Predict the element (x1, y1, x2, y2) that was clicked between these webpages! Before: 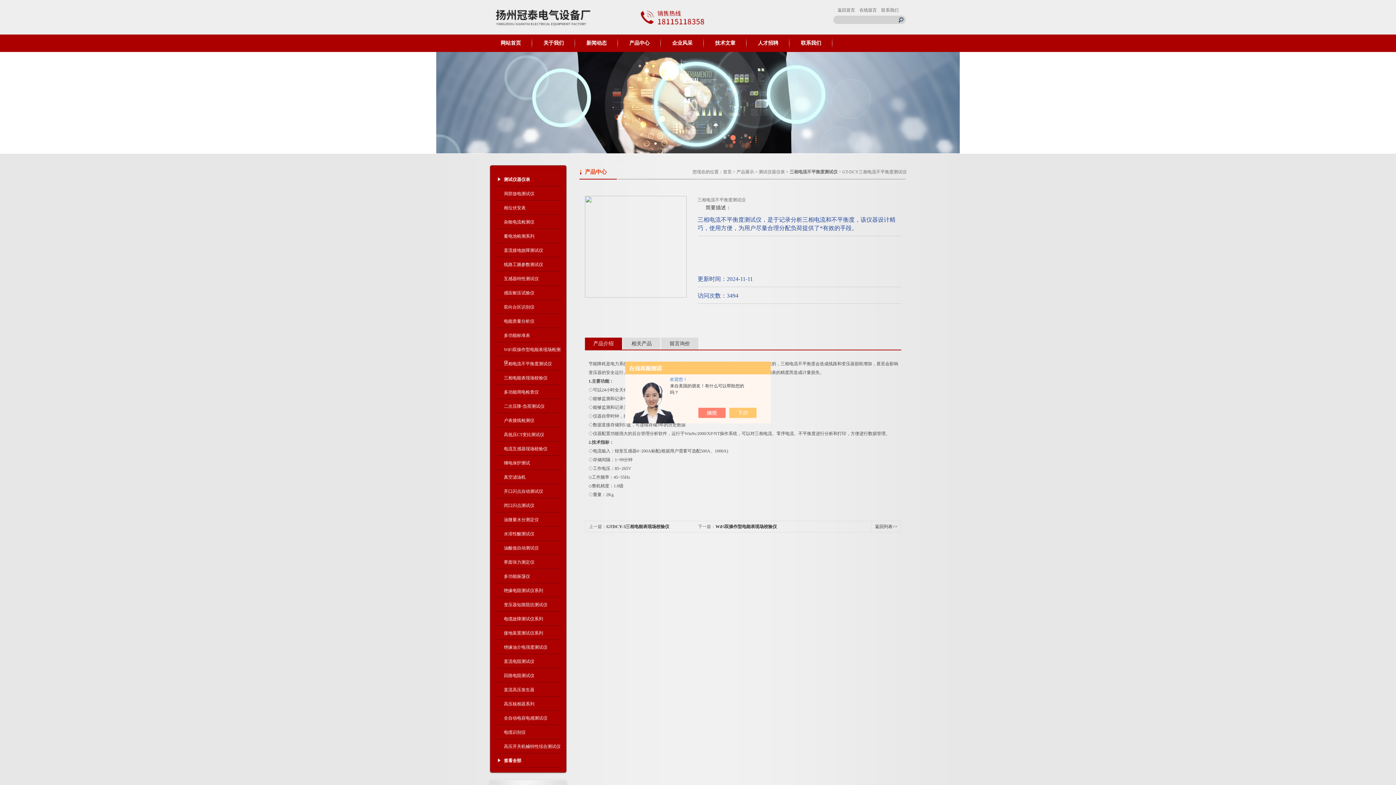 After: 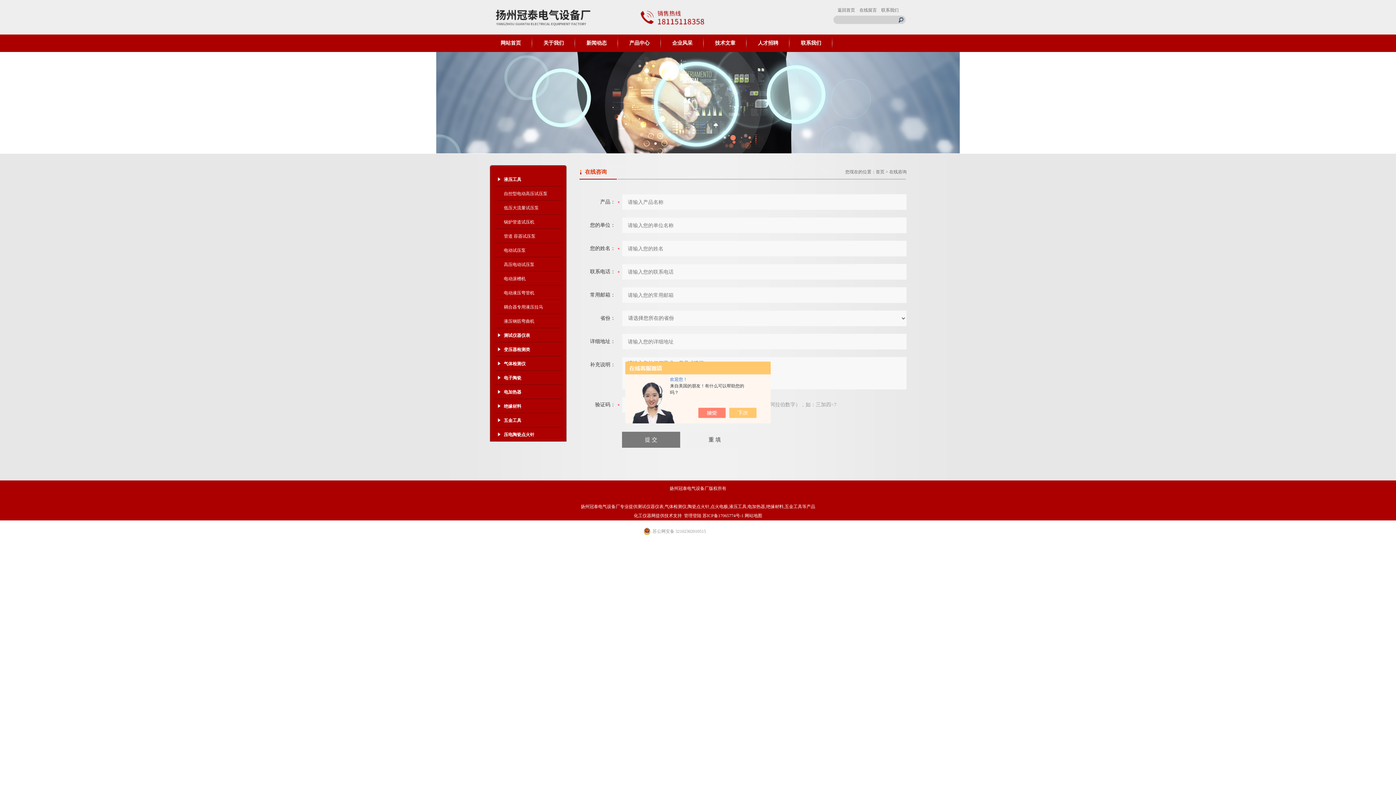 Action: bbox: (859, 7, 877, 13) label: 在线留言